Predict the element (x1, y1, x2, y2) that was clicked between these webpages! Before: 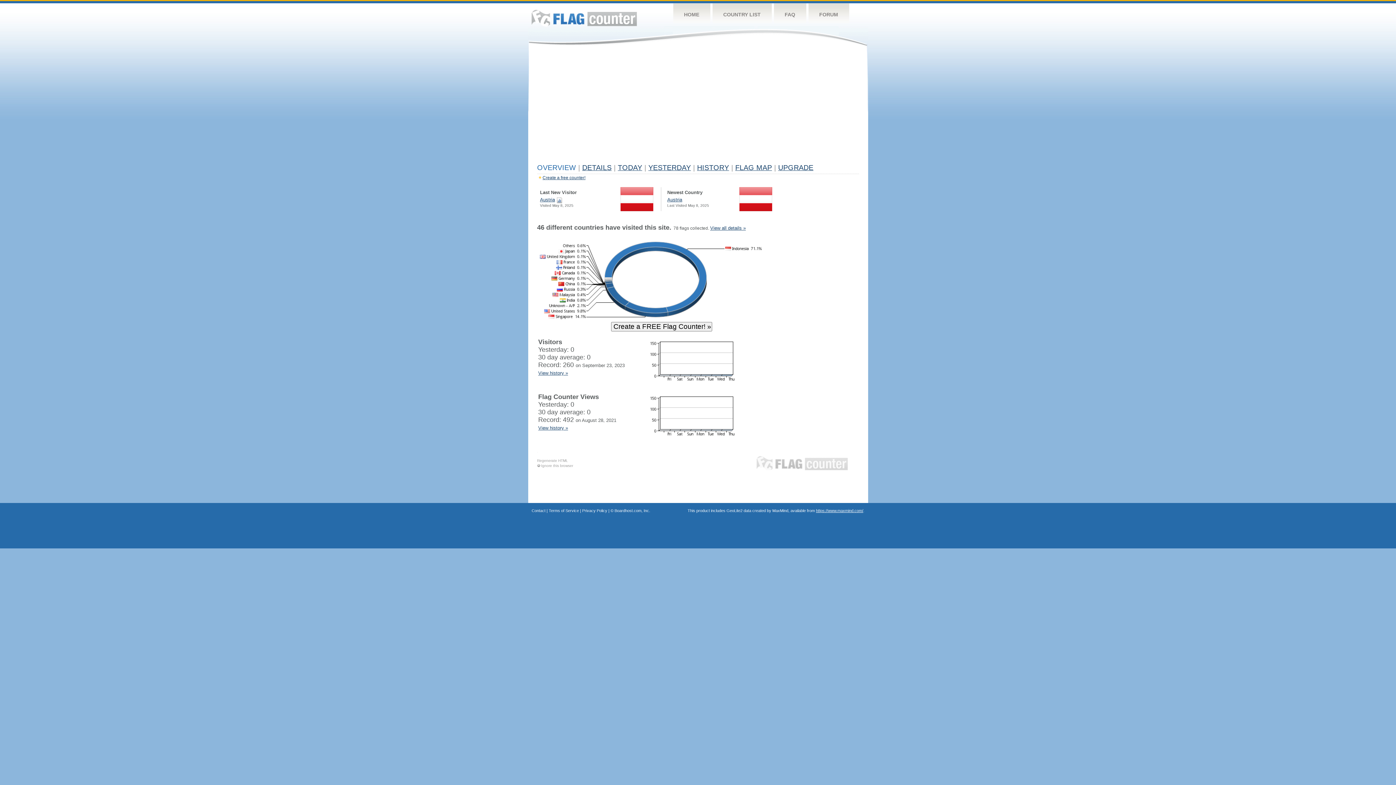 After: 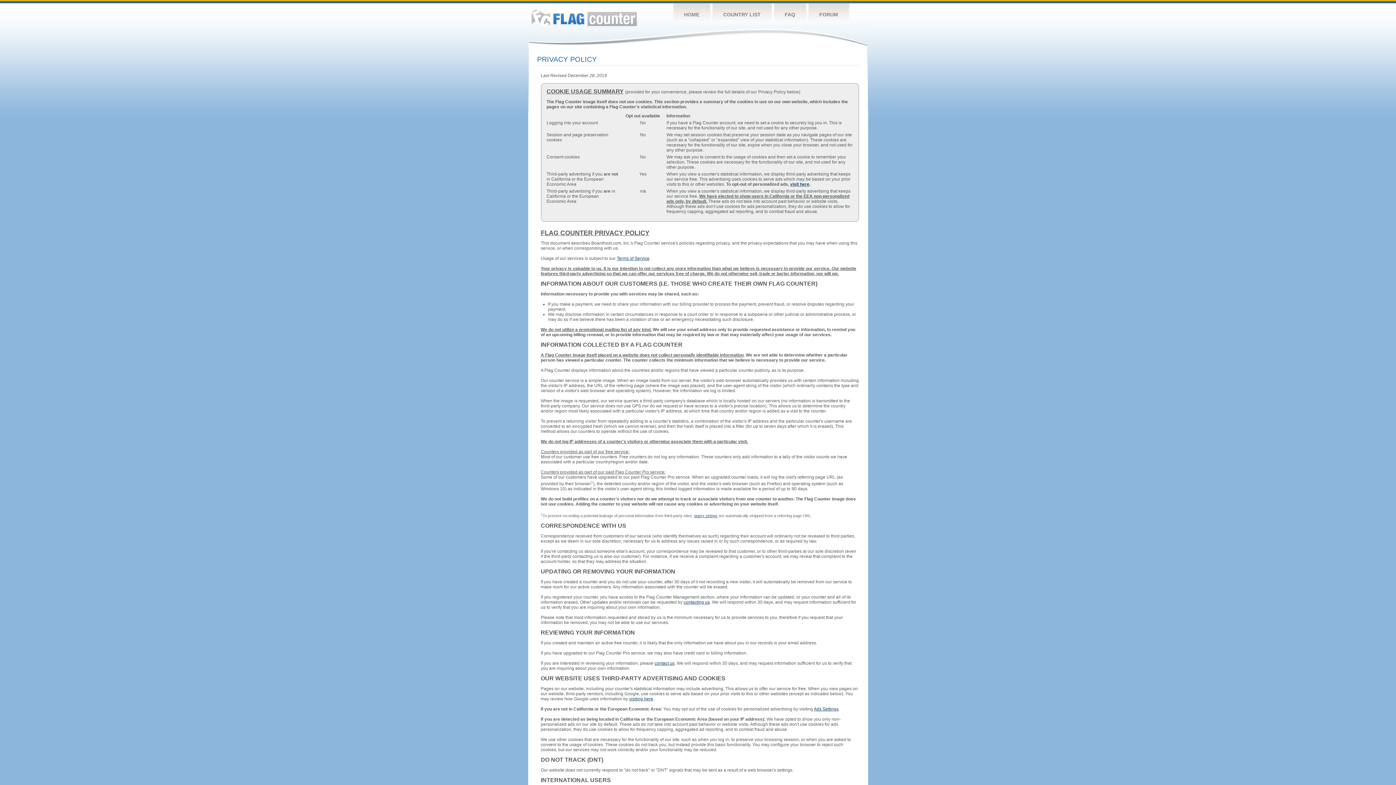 Action: label: Privacy Policy bbox: (582, 508, 607, 513)